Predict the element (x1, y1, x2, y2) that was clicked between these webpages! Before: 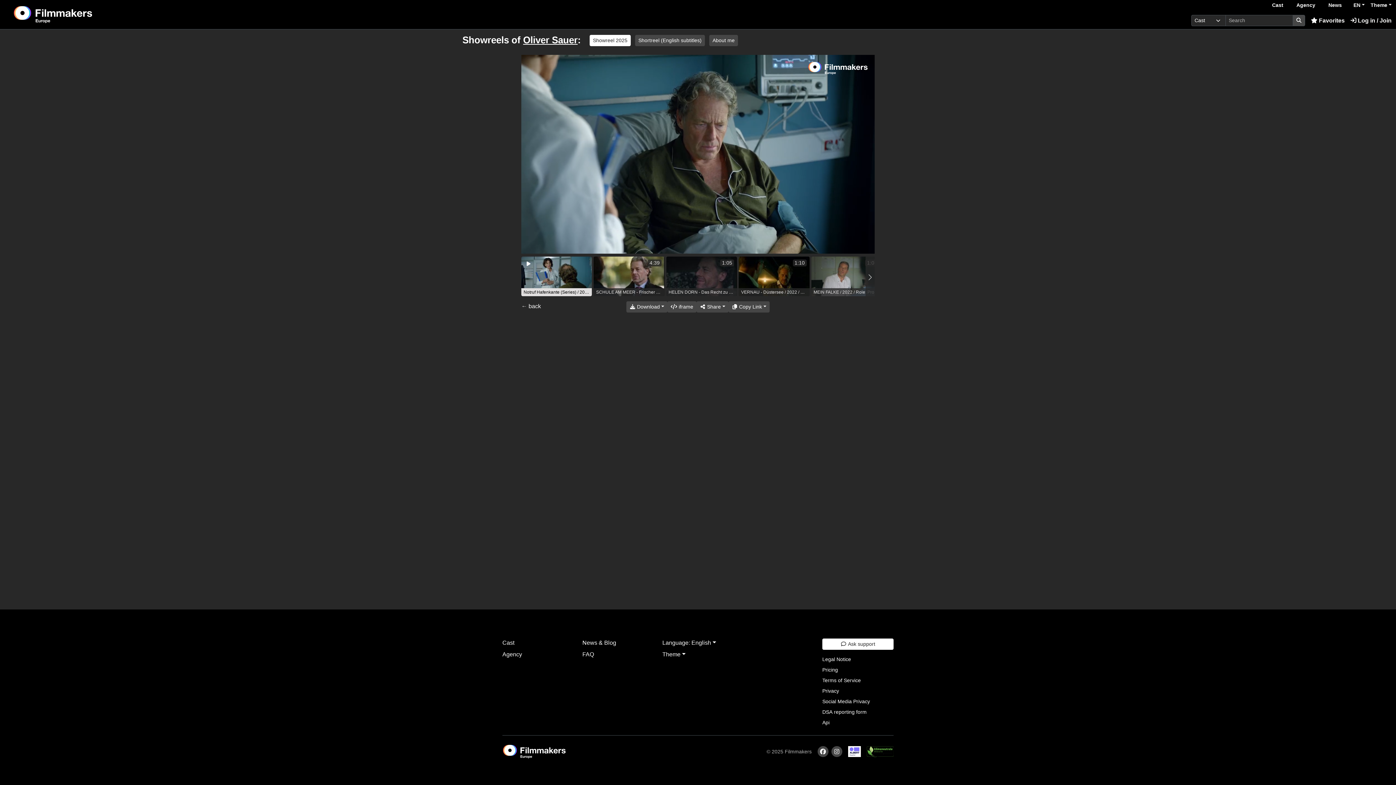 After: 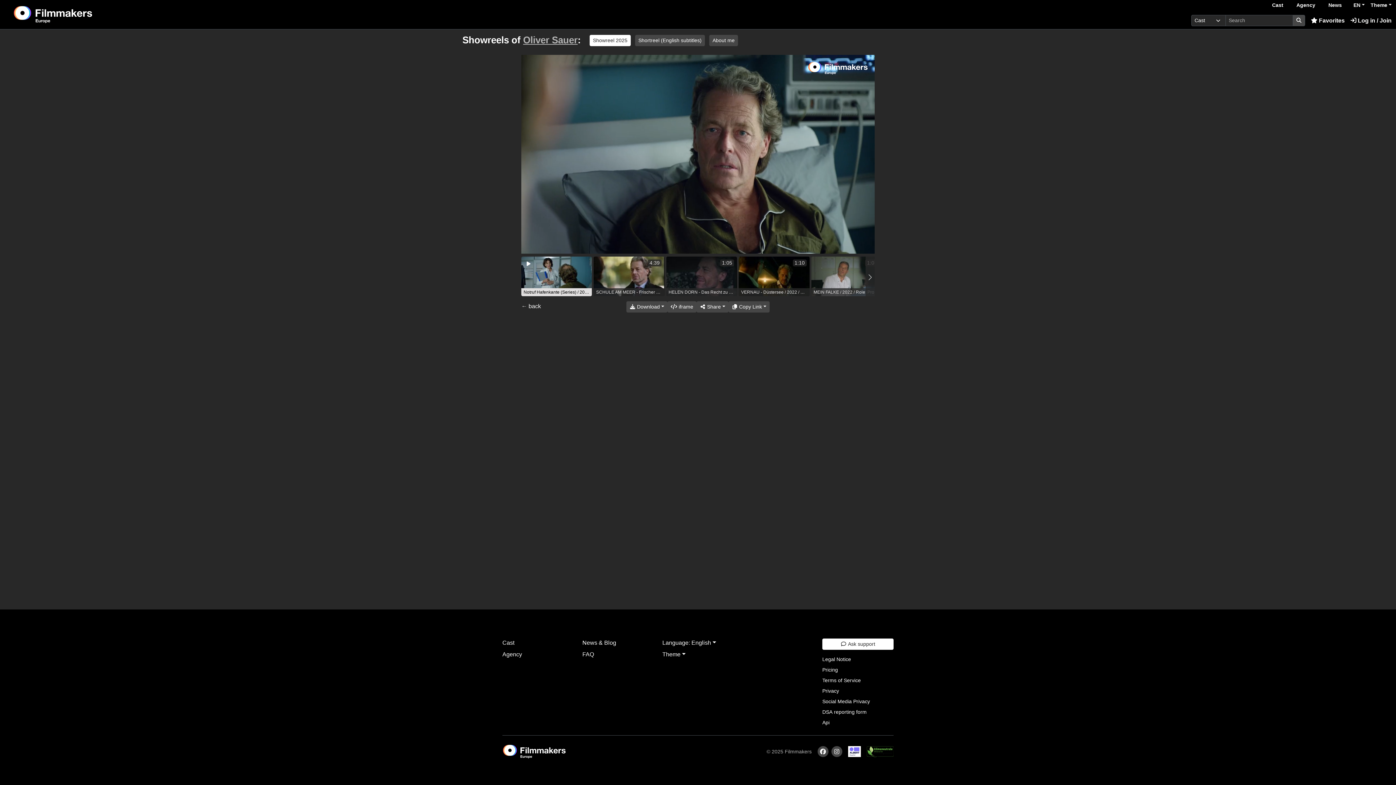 Action: label: Oliver Sauer bbox: (523, 34, 577, 45)